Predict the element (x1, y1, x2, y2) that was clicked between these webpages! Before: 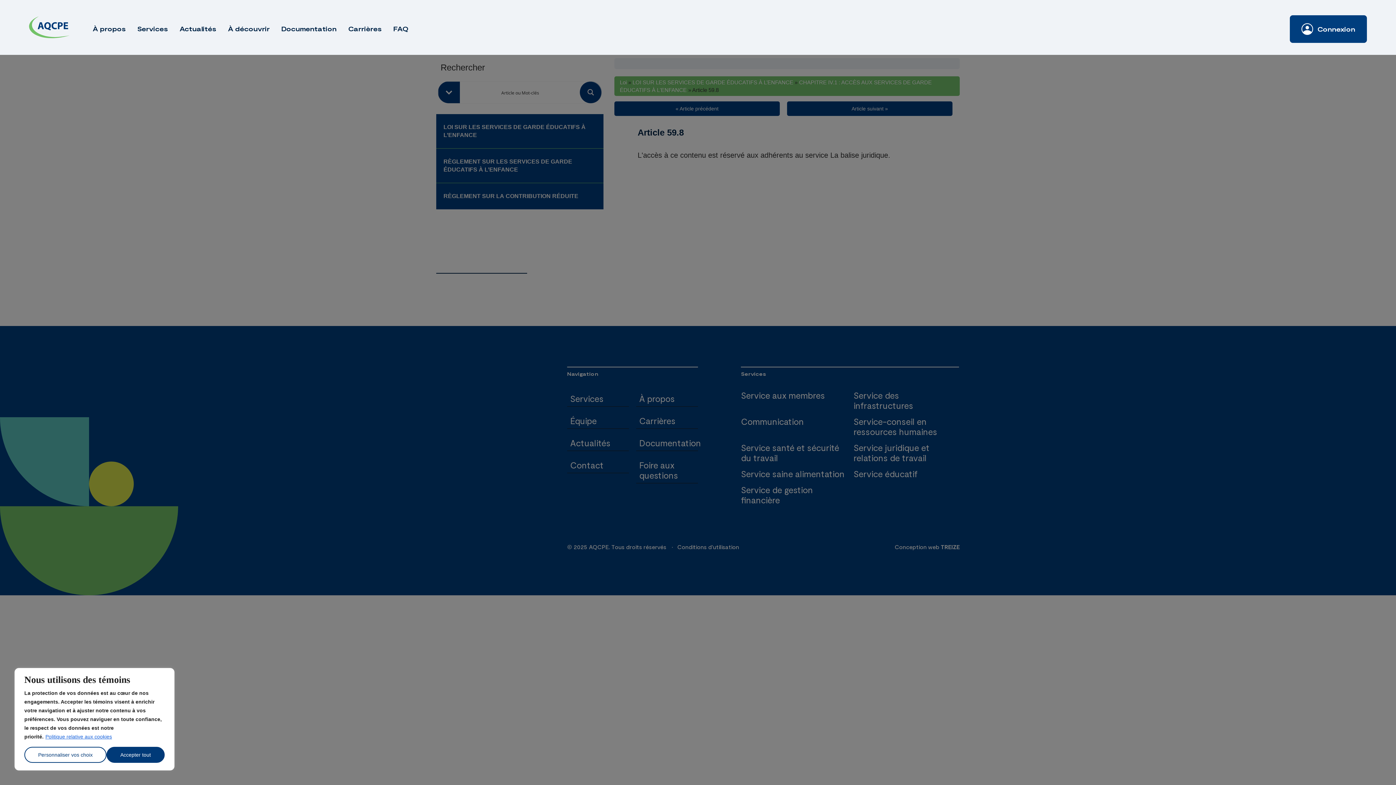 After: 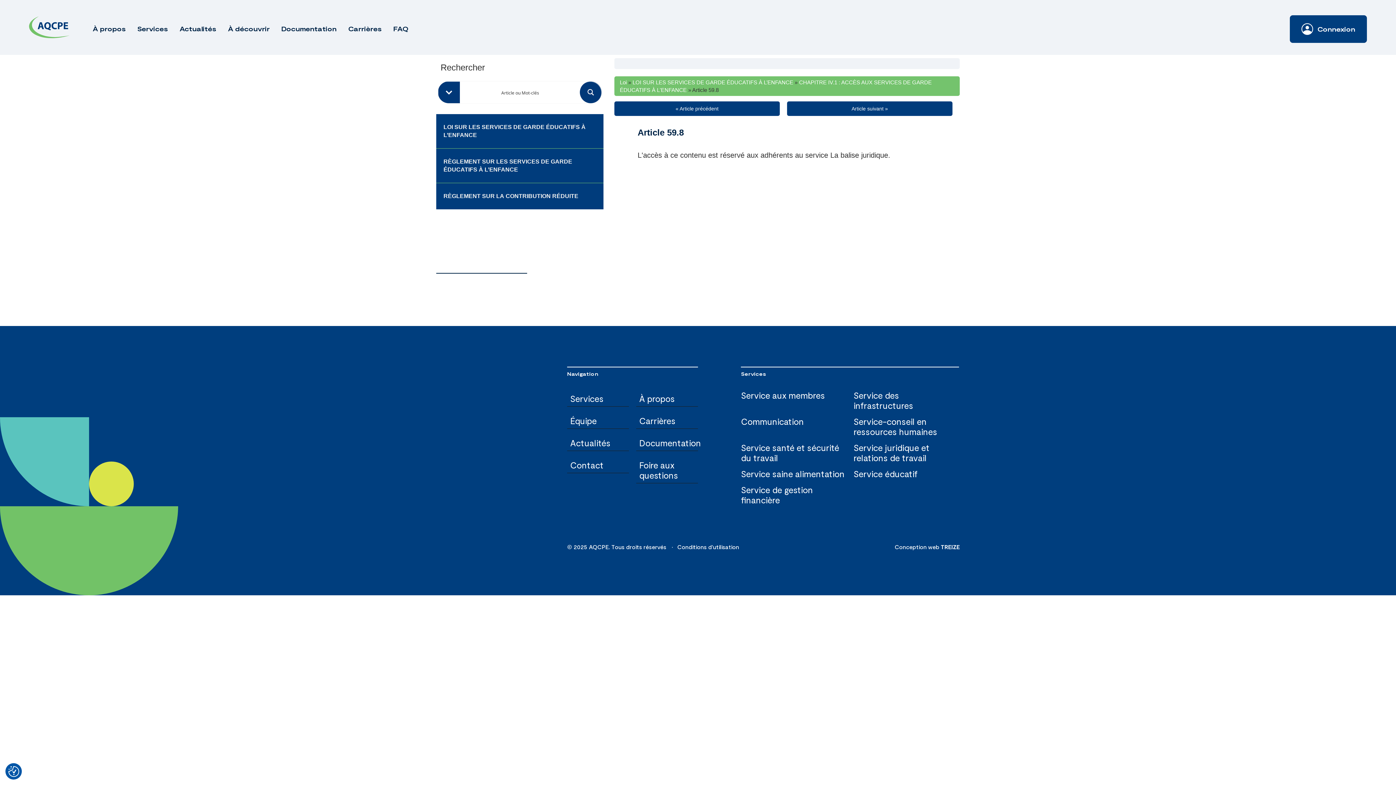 Action: bbox: (106, 747, 164, 763) label: Accepter tout